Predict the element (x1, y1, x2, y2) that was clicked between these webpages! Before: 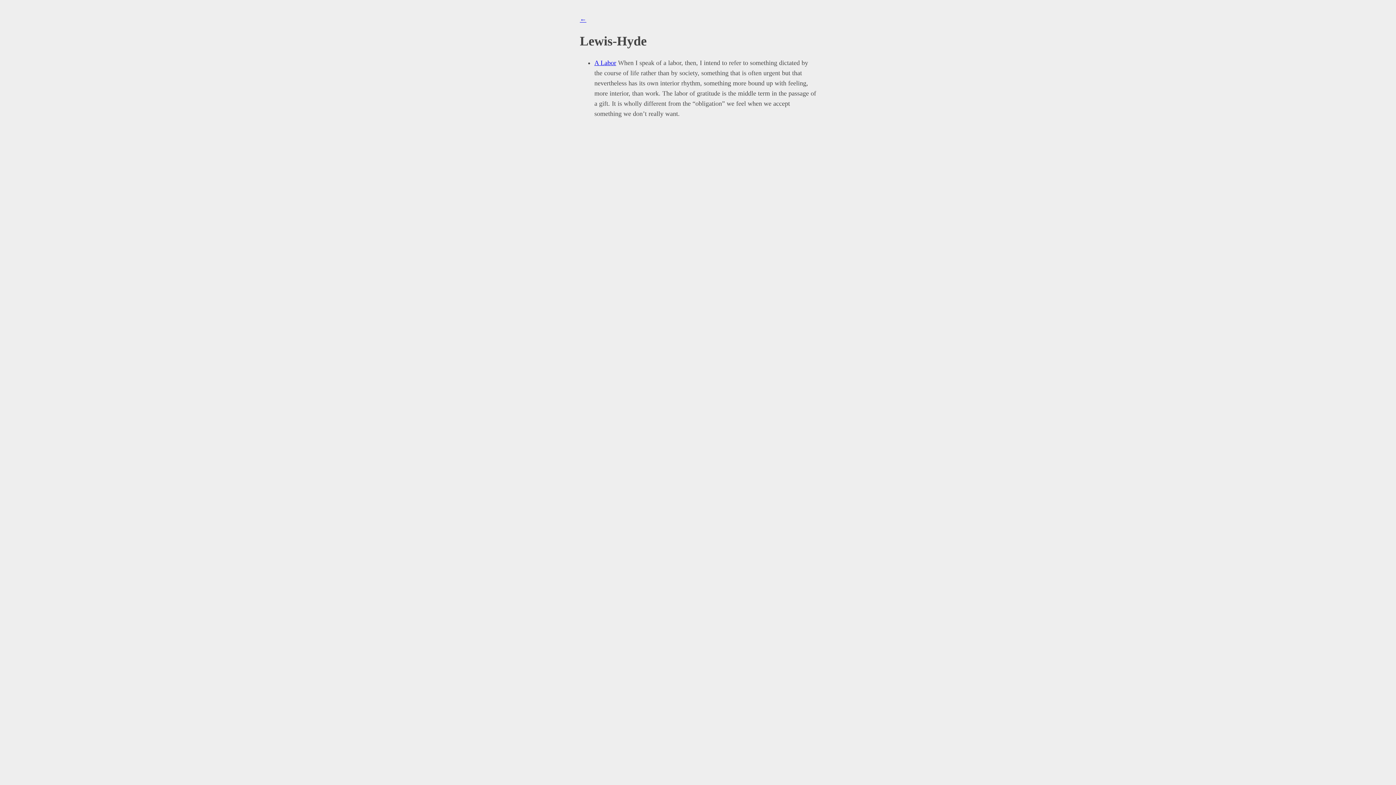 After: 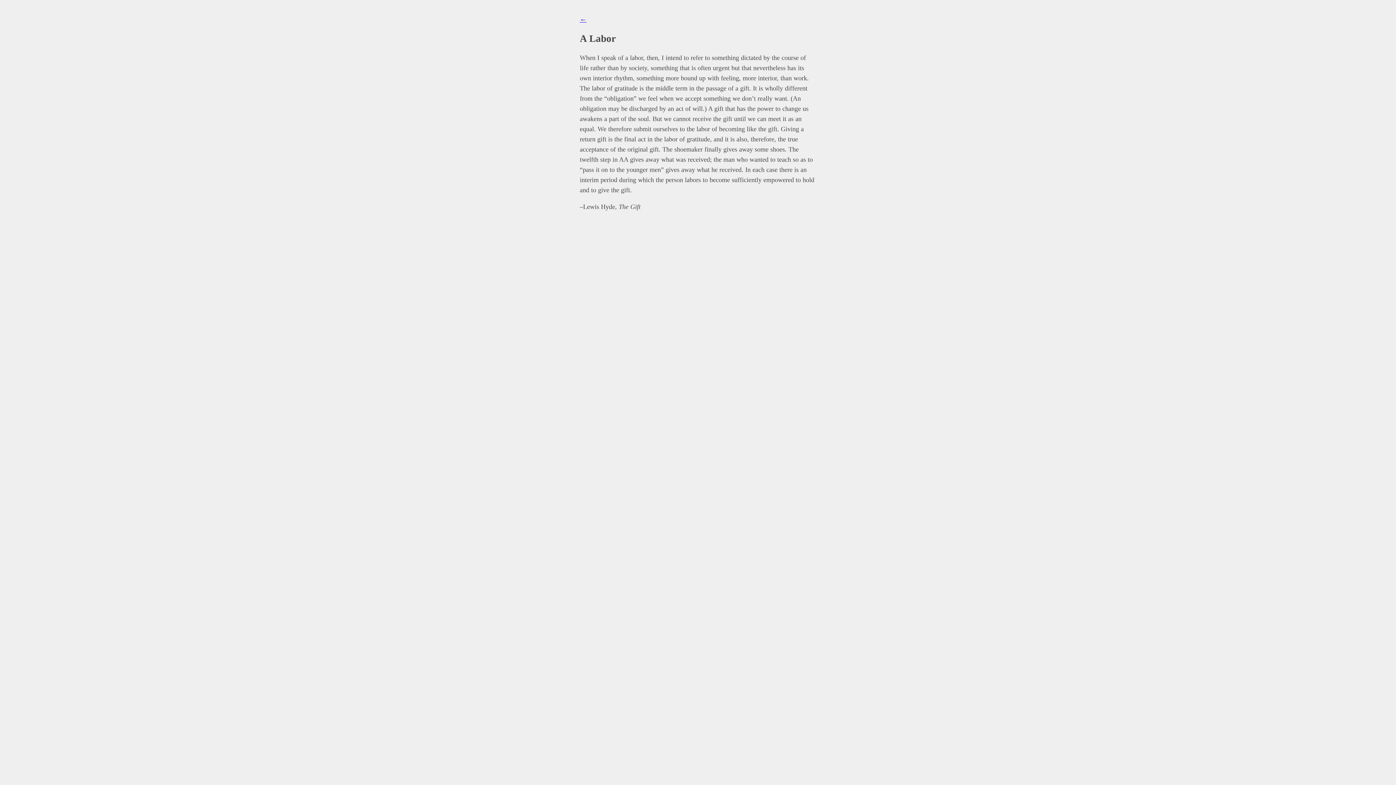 Action: label: A Labor bbox: (594, 59, 616, 66)